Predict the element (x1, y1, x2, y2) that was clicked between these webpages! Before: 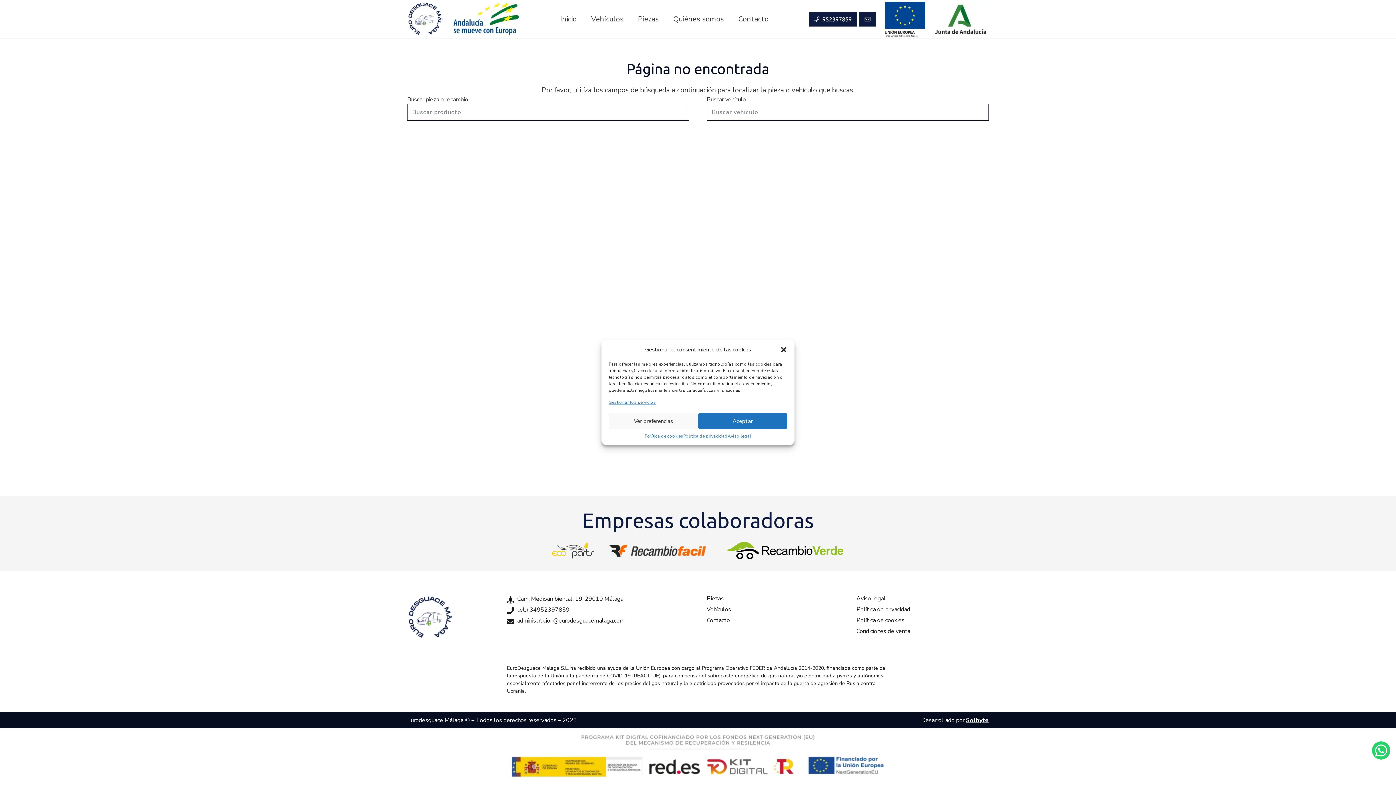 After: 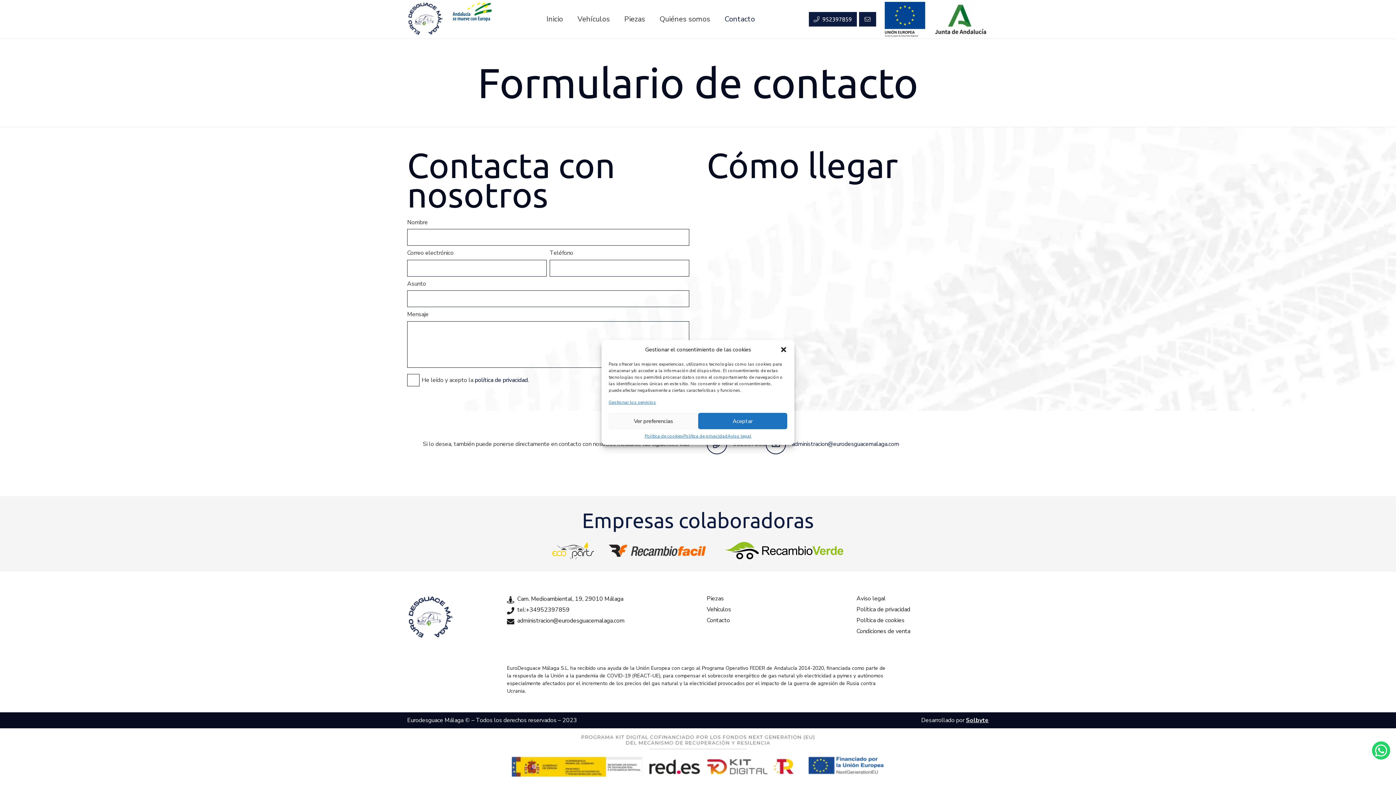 Action: bbox: (731, 0, 776, 38) label: Contacto